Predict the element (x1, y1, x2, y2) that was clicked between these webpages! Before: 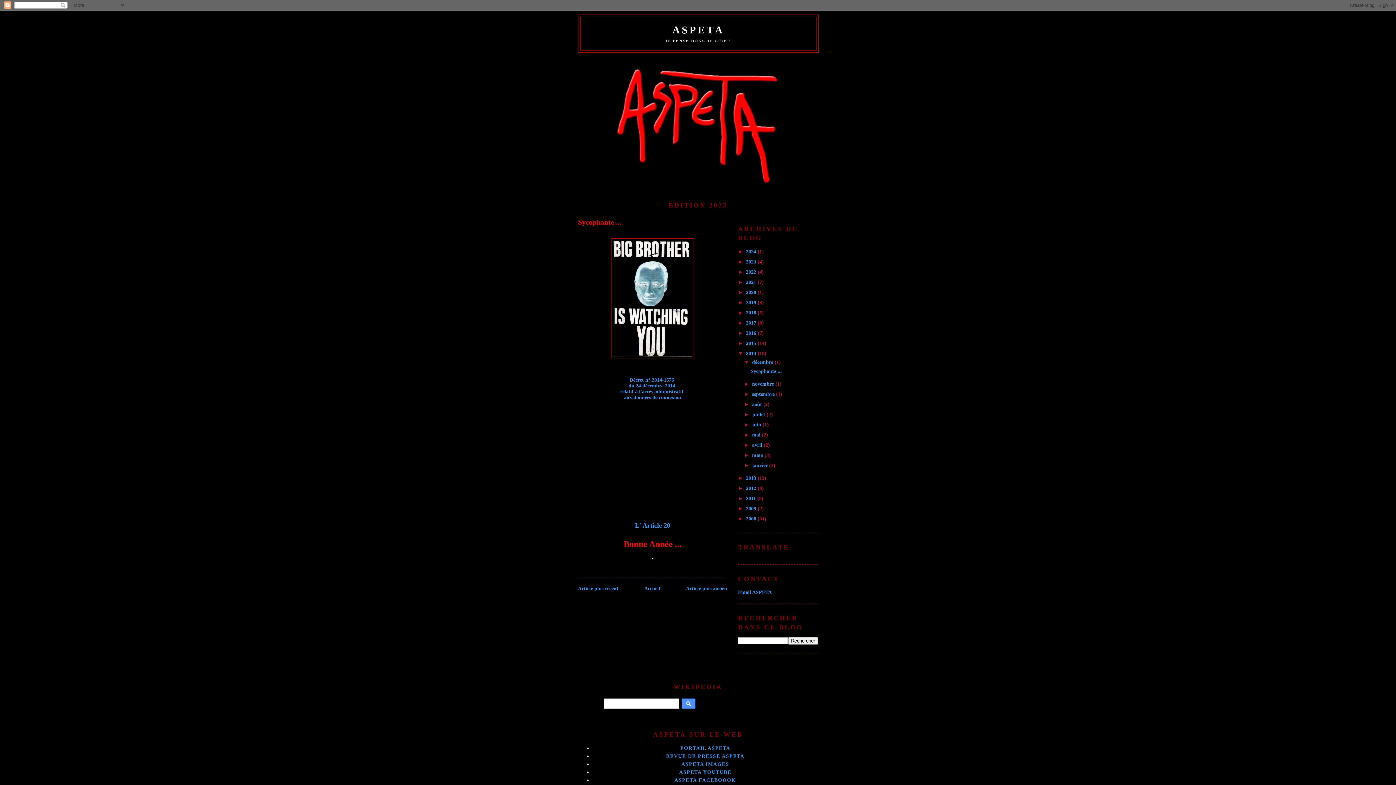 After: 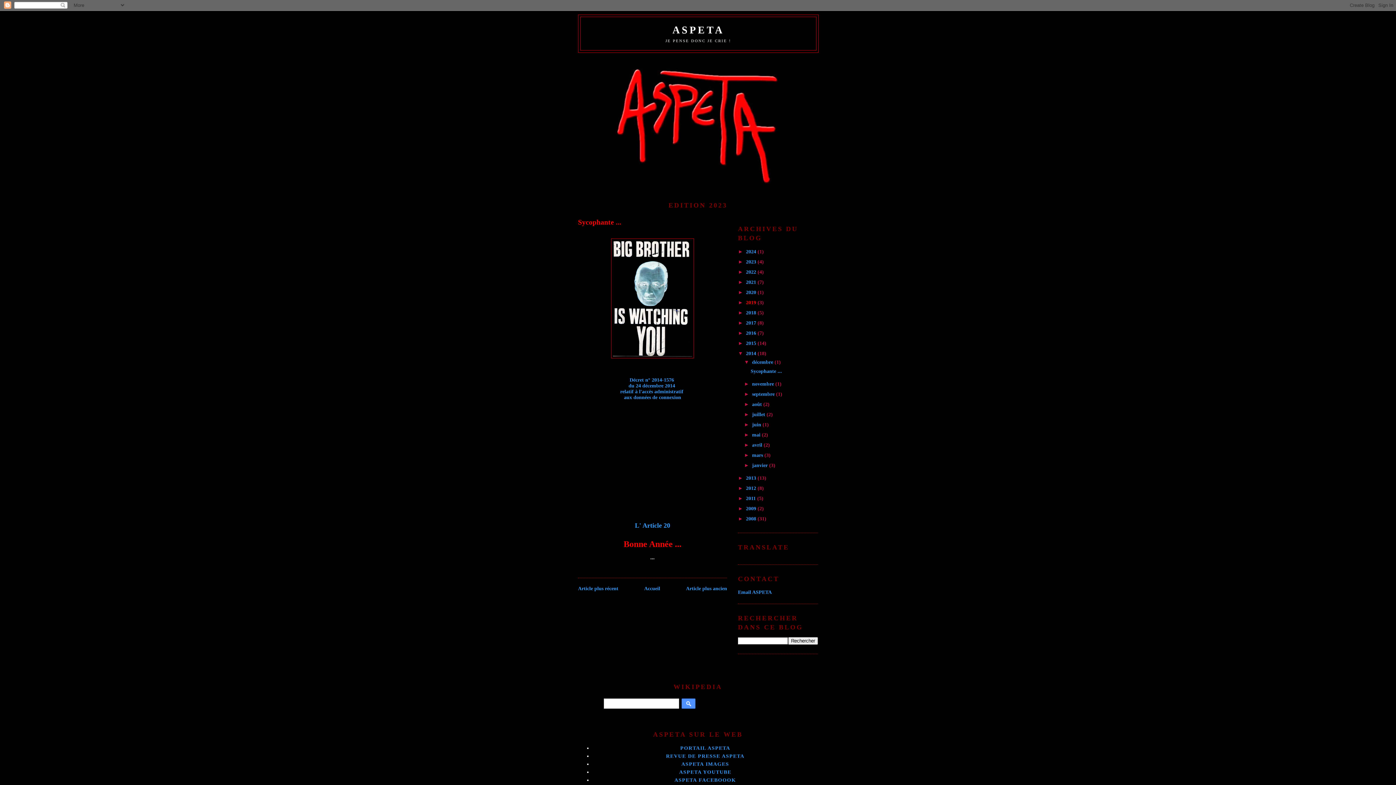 Action: label: 2019  bbox: (746, 299, 757, 305)